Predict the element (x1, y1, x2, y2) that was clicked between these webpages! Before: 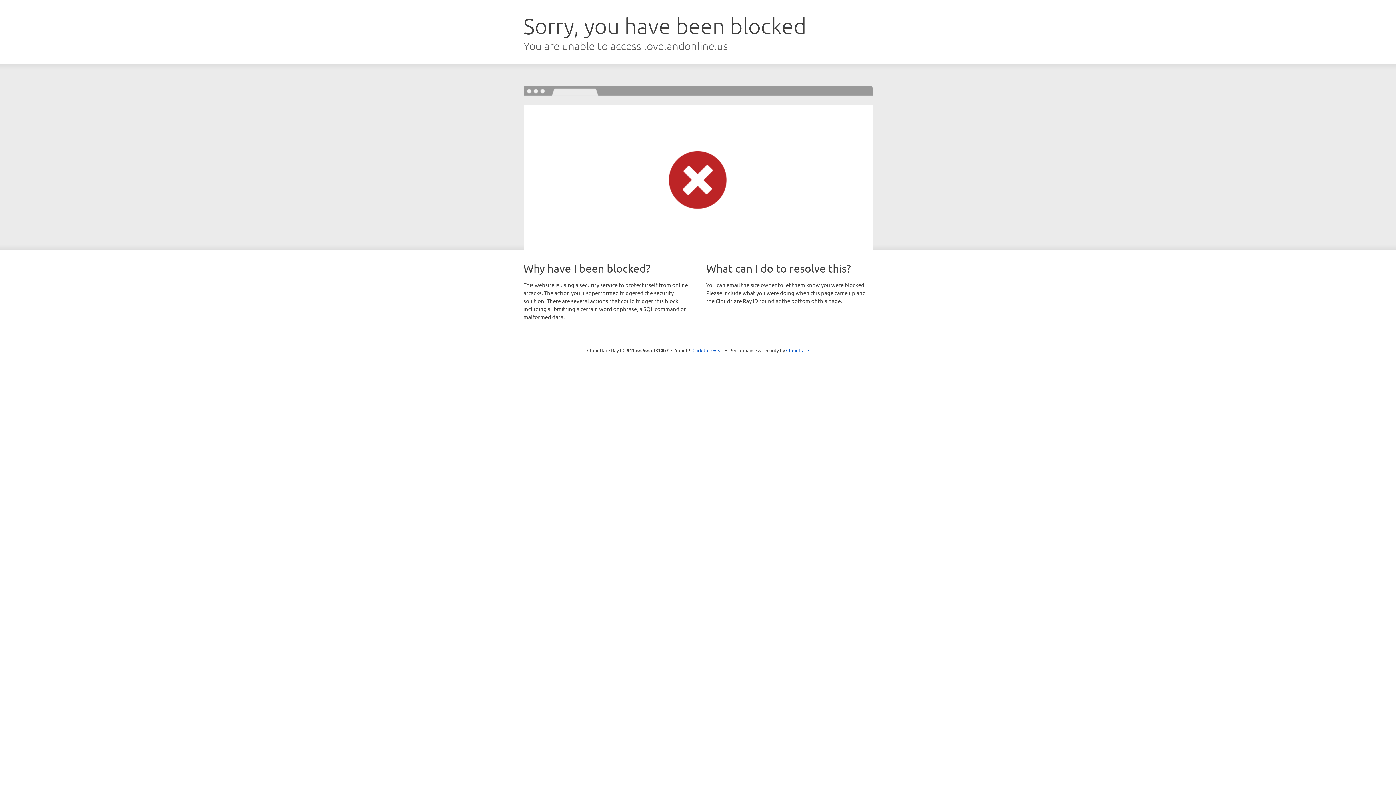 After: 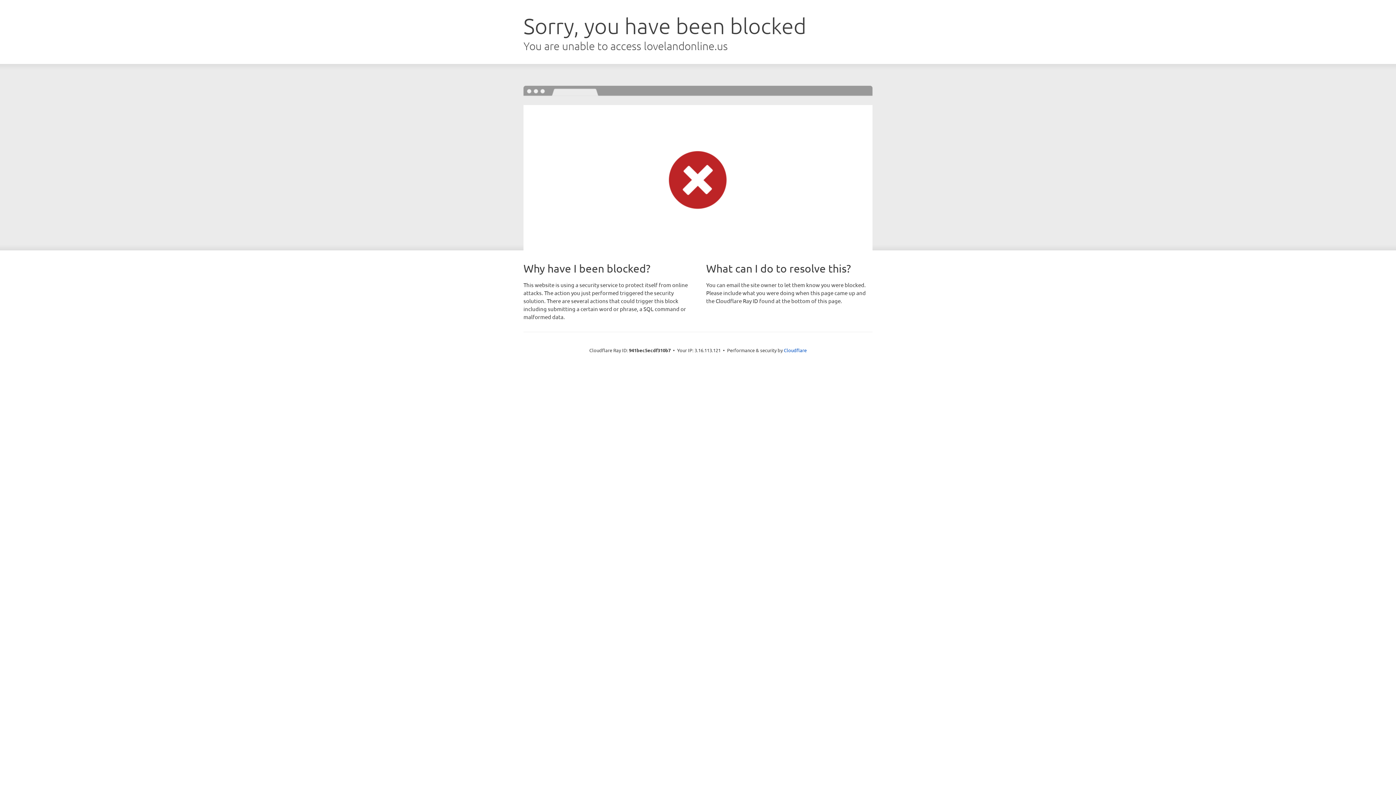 Action: bbox: (692, 346, 723, 353) label: Click to reveal